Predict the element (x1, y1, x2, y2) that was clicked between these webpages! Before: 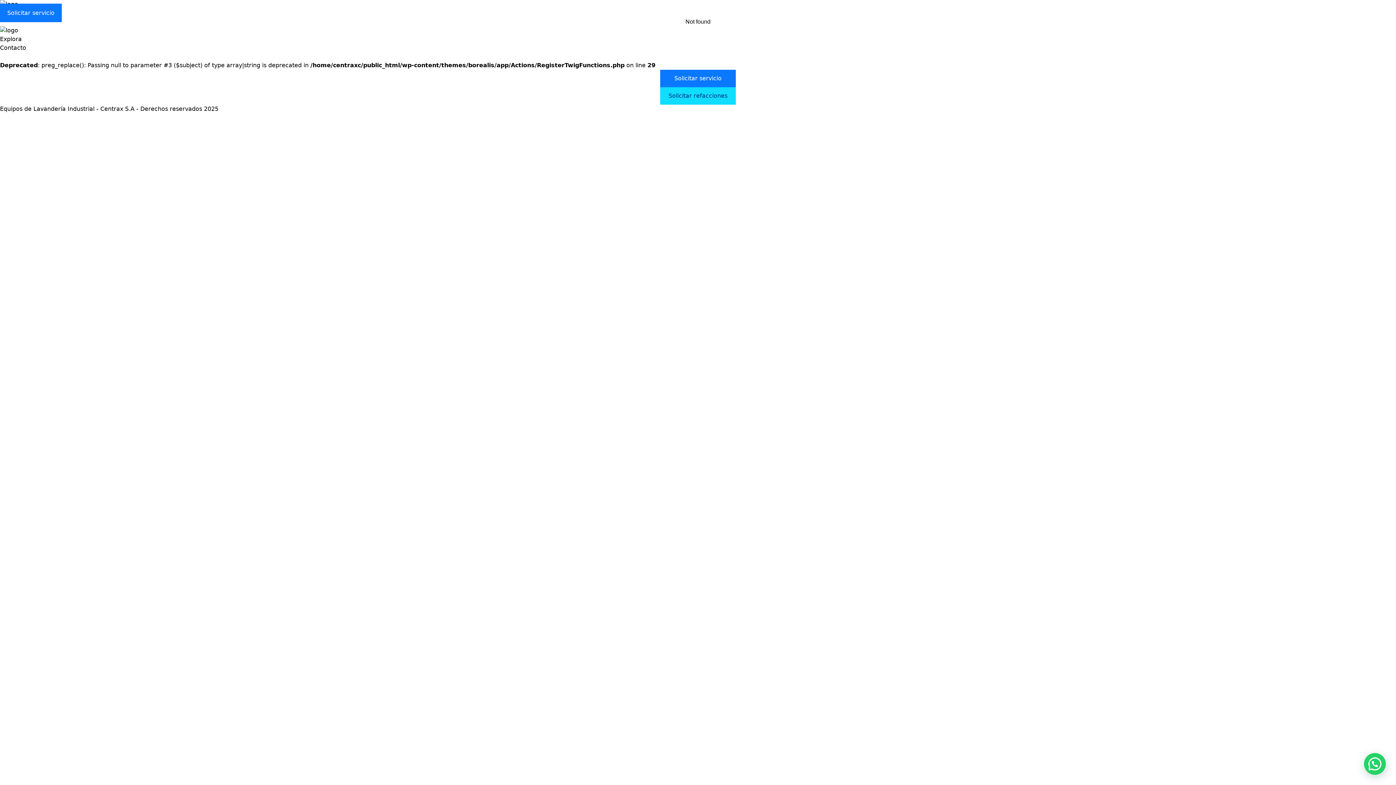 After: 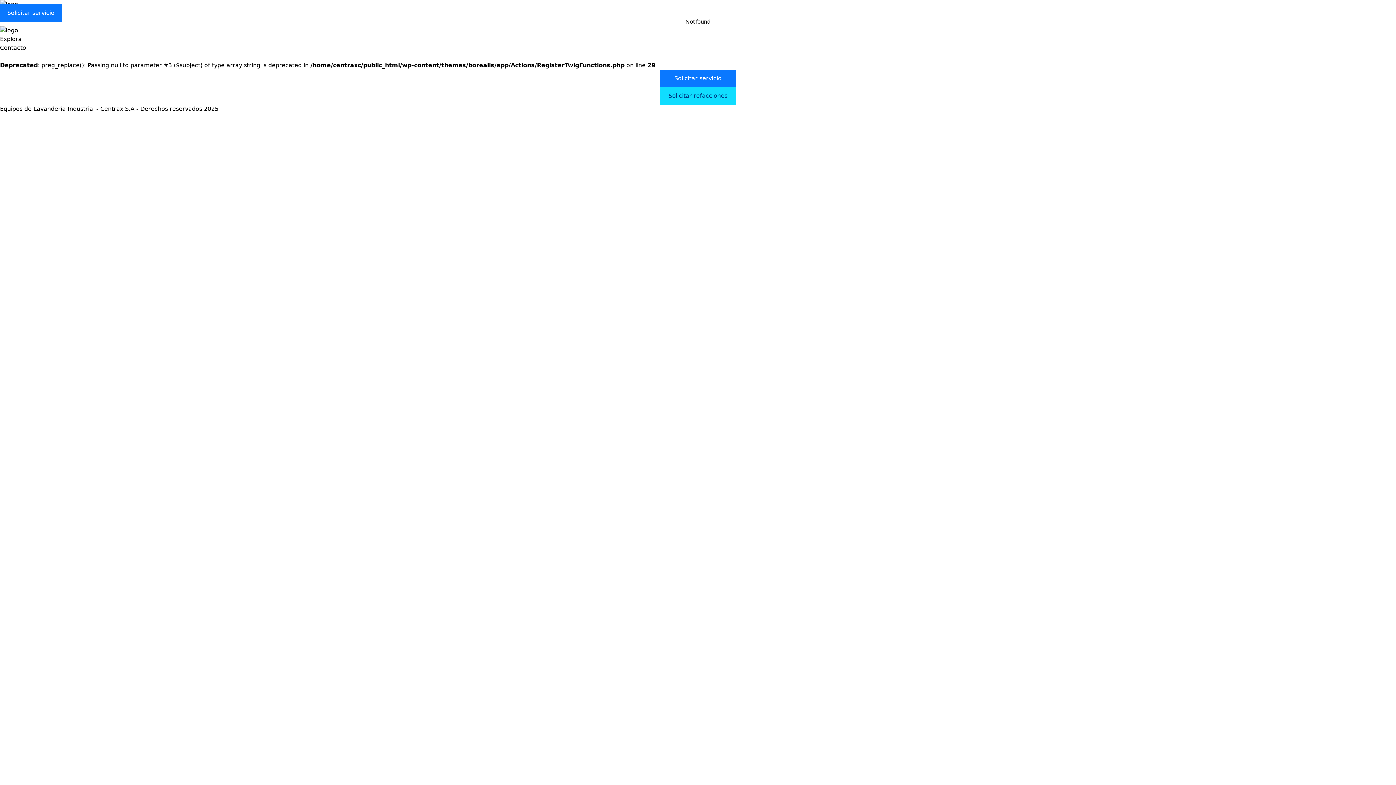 Action: bbox: (0, 3, 61, 22) label: Solicitar servicio